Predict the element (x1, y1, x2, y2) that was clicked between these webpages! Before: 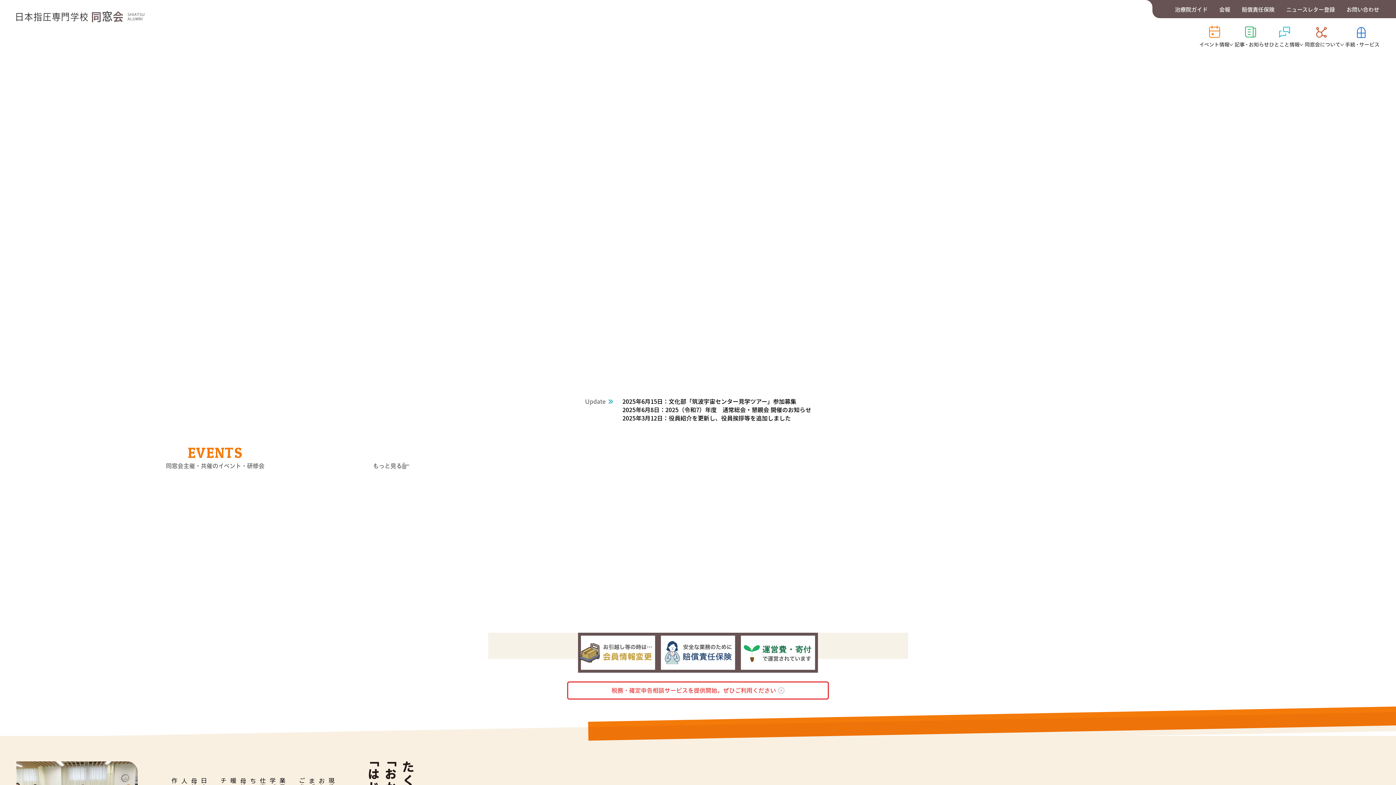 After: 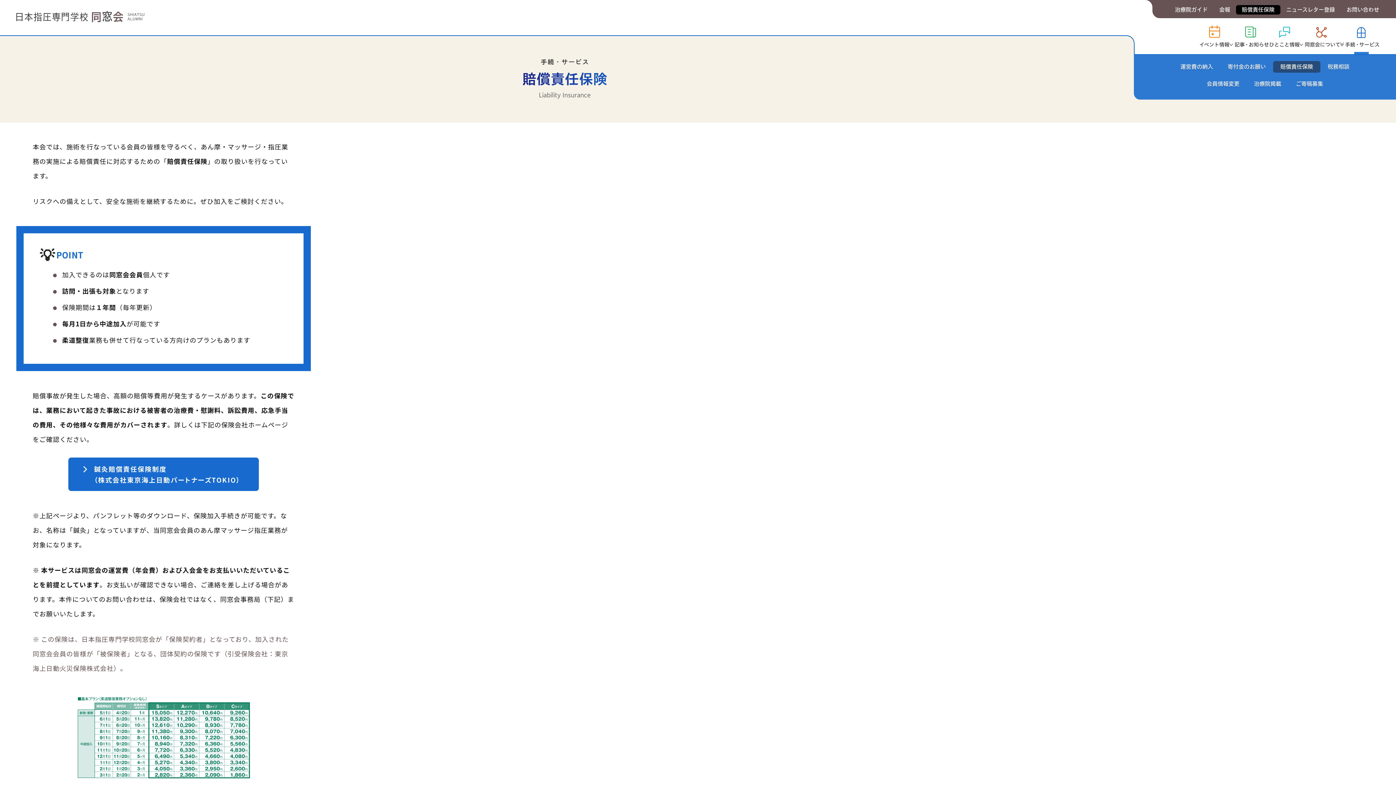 Action: bbox: (658, 666, 738, 672)